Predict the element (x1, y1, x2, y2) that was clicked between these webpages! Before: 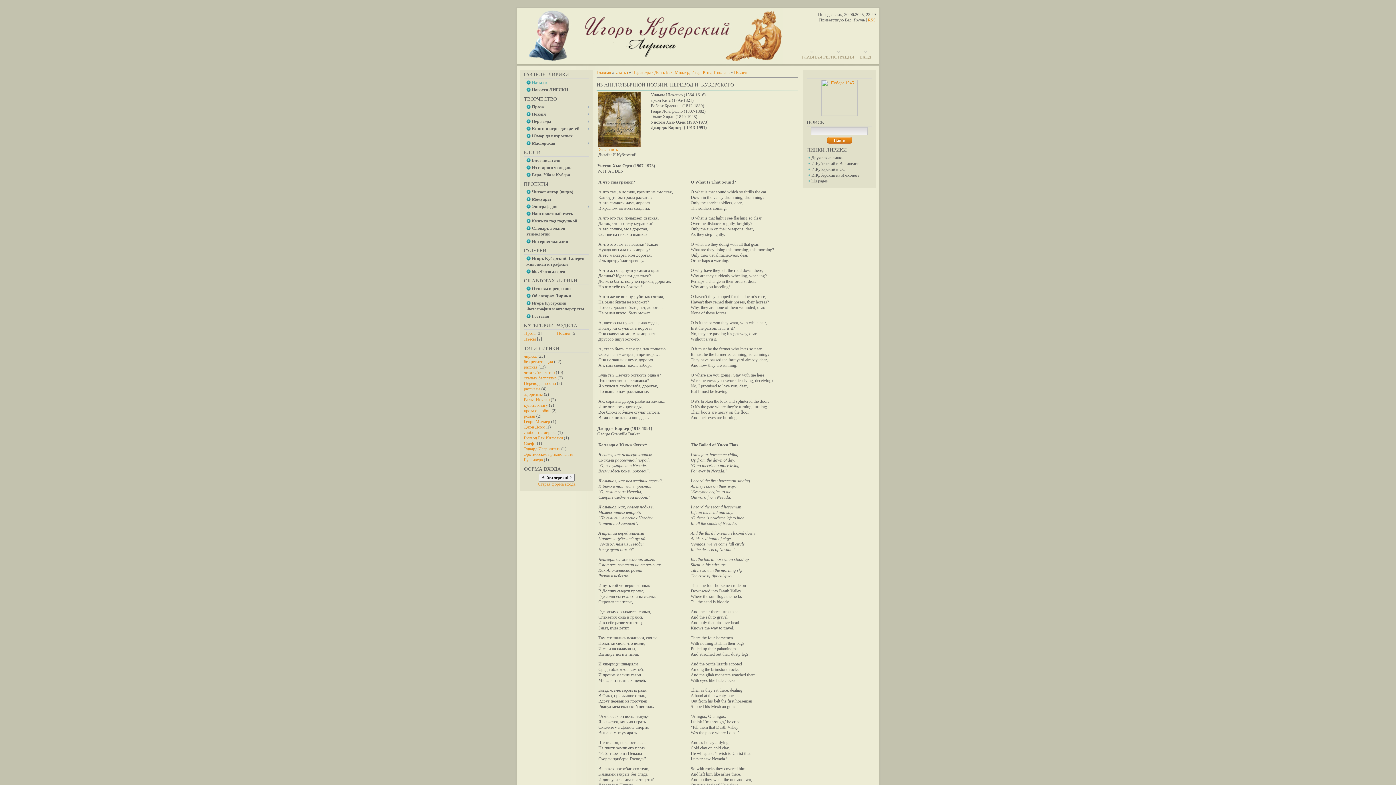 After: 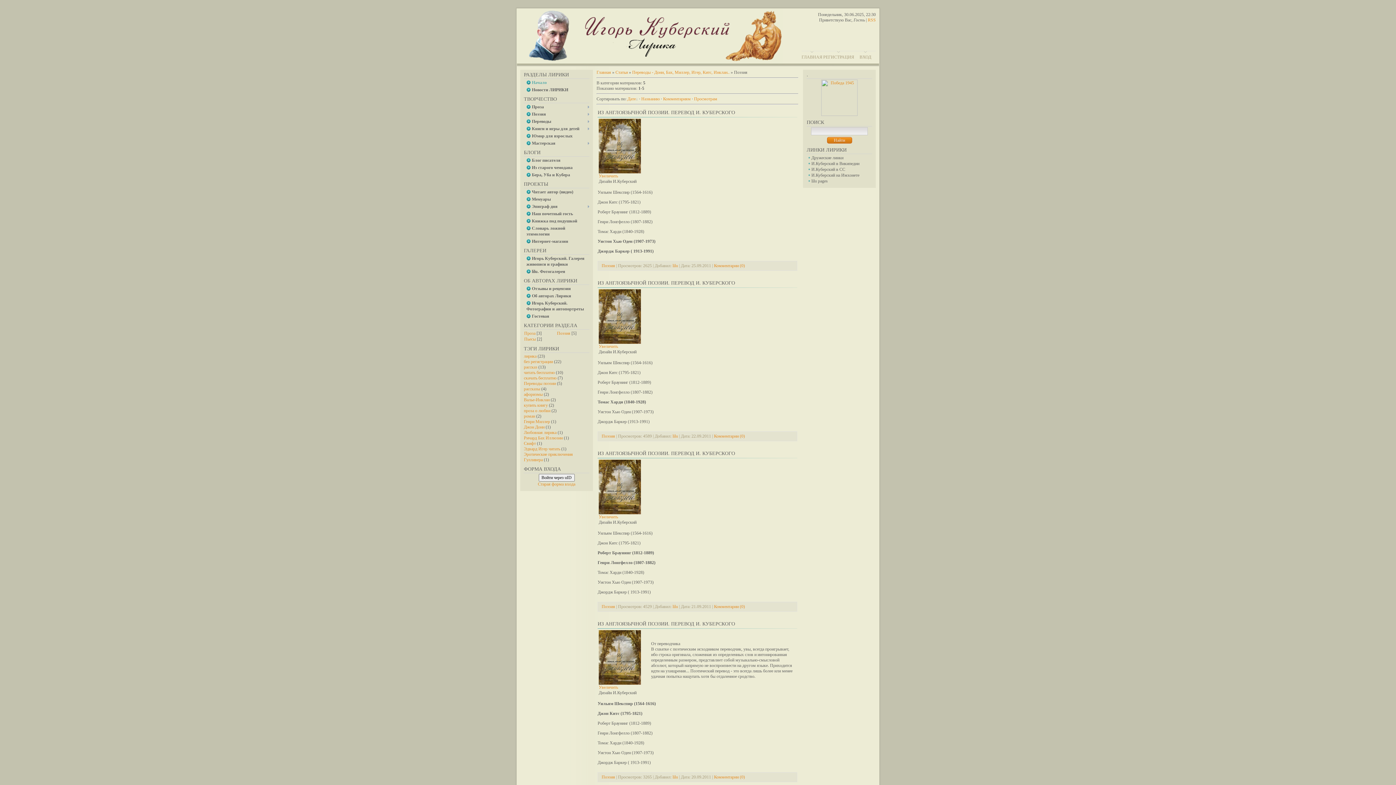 Action: bbox: (734, 69, 747, 74) label: Поэзия